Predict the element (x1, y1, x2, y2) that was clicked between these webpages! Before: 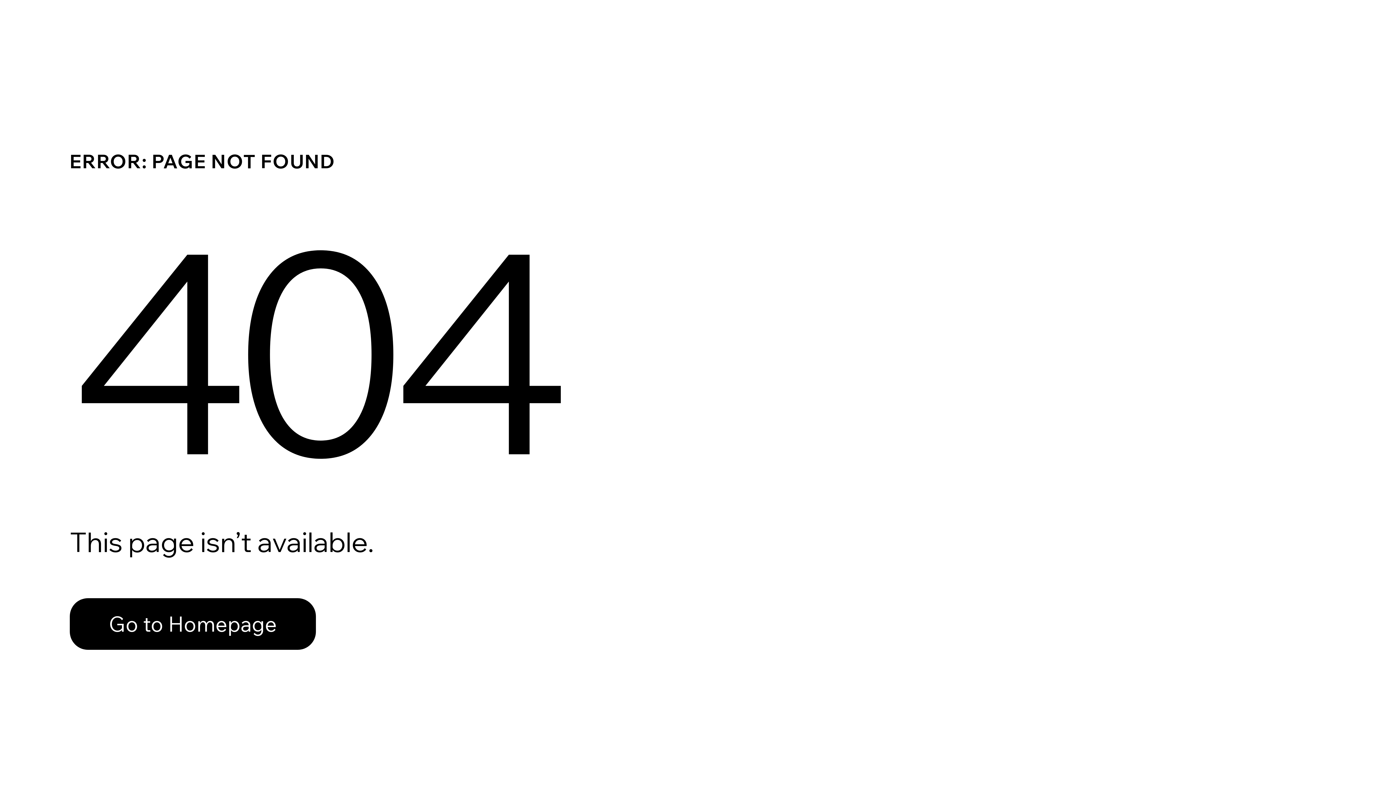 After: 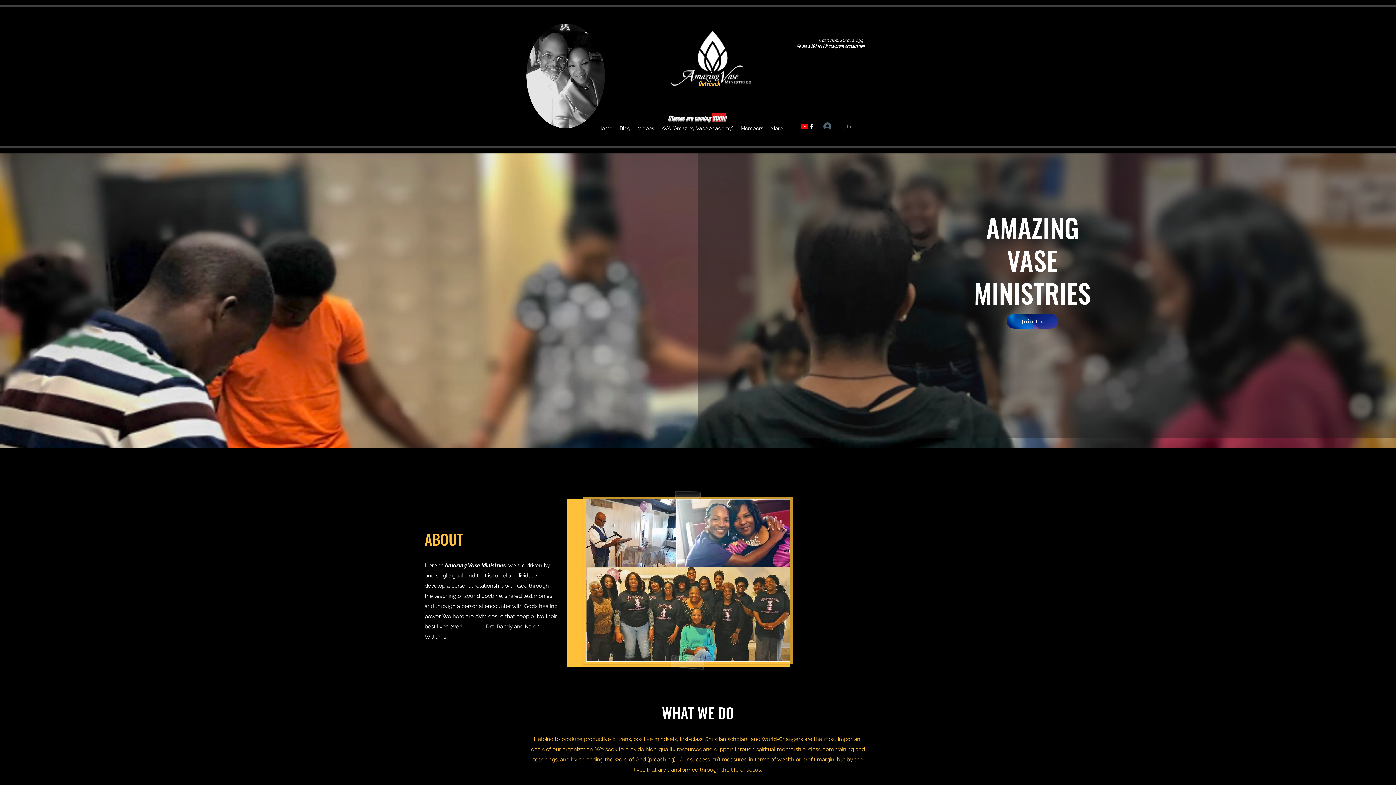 Action: bbox: (69, 582, 768, 659) label: Go to Homepage